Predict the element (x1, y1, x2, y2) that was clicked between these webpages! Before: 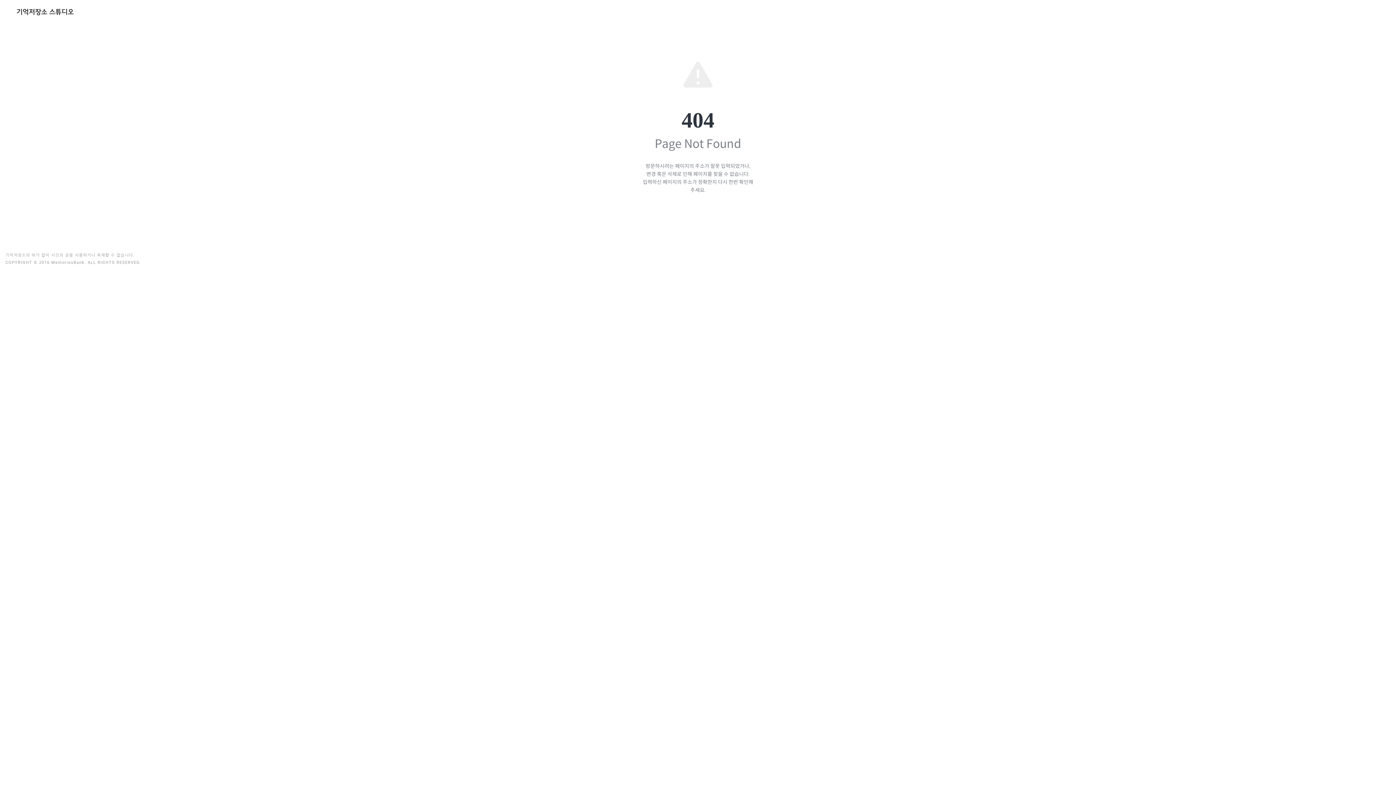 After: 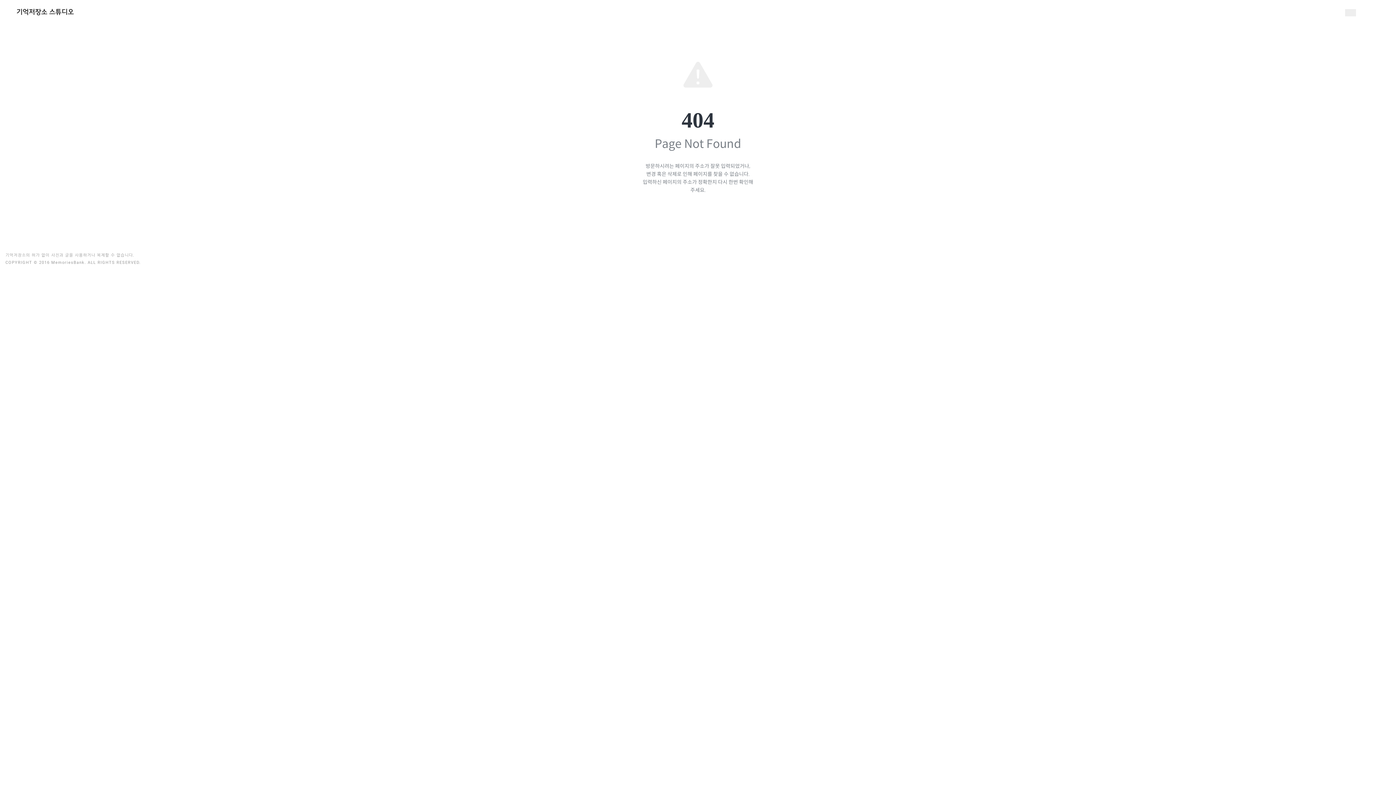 Action: bbox: (1345, 9, 1356, 16) label: LOCATION